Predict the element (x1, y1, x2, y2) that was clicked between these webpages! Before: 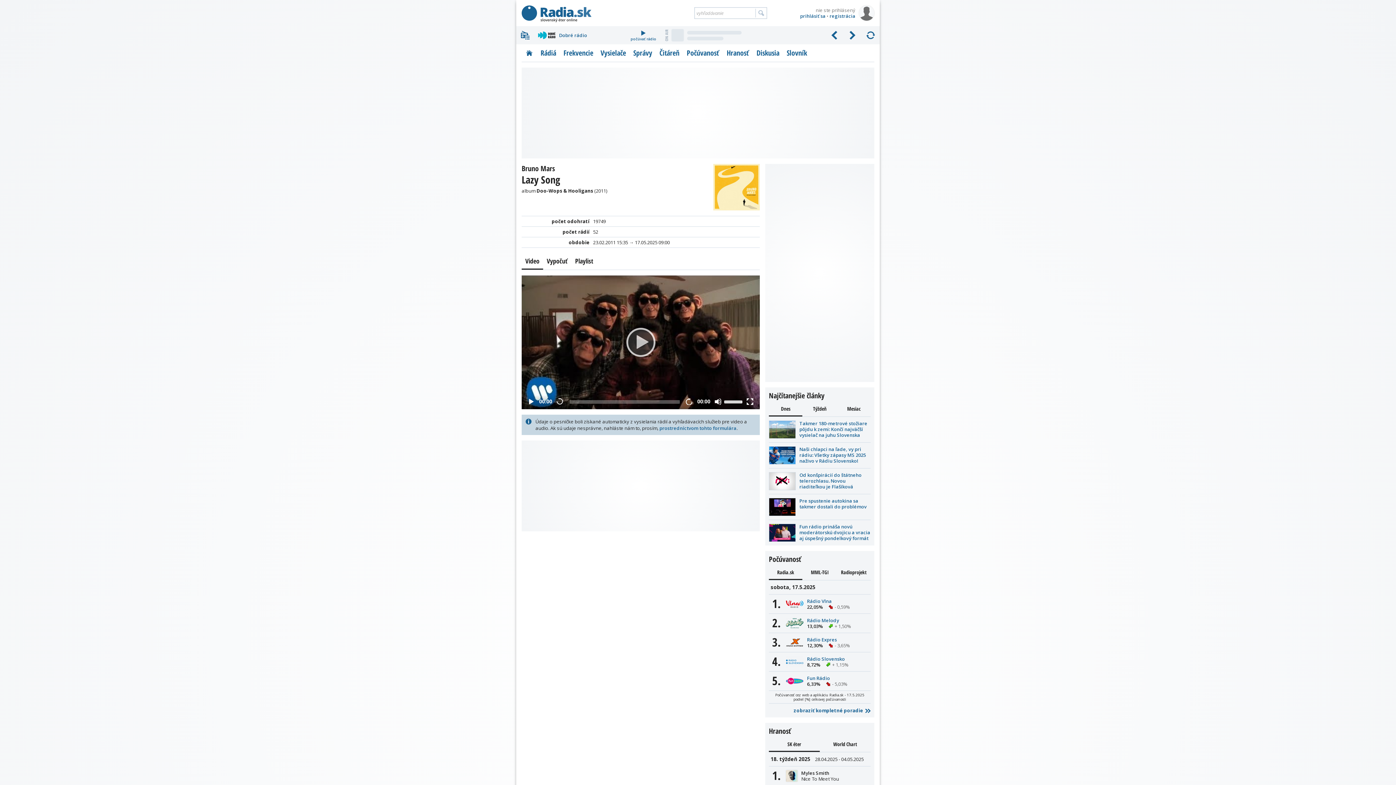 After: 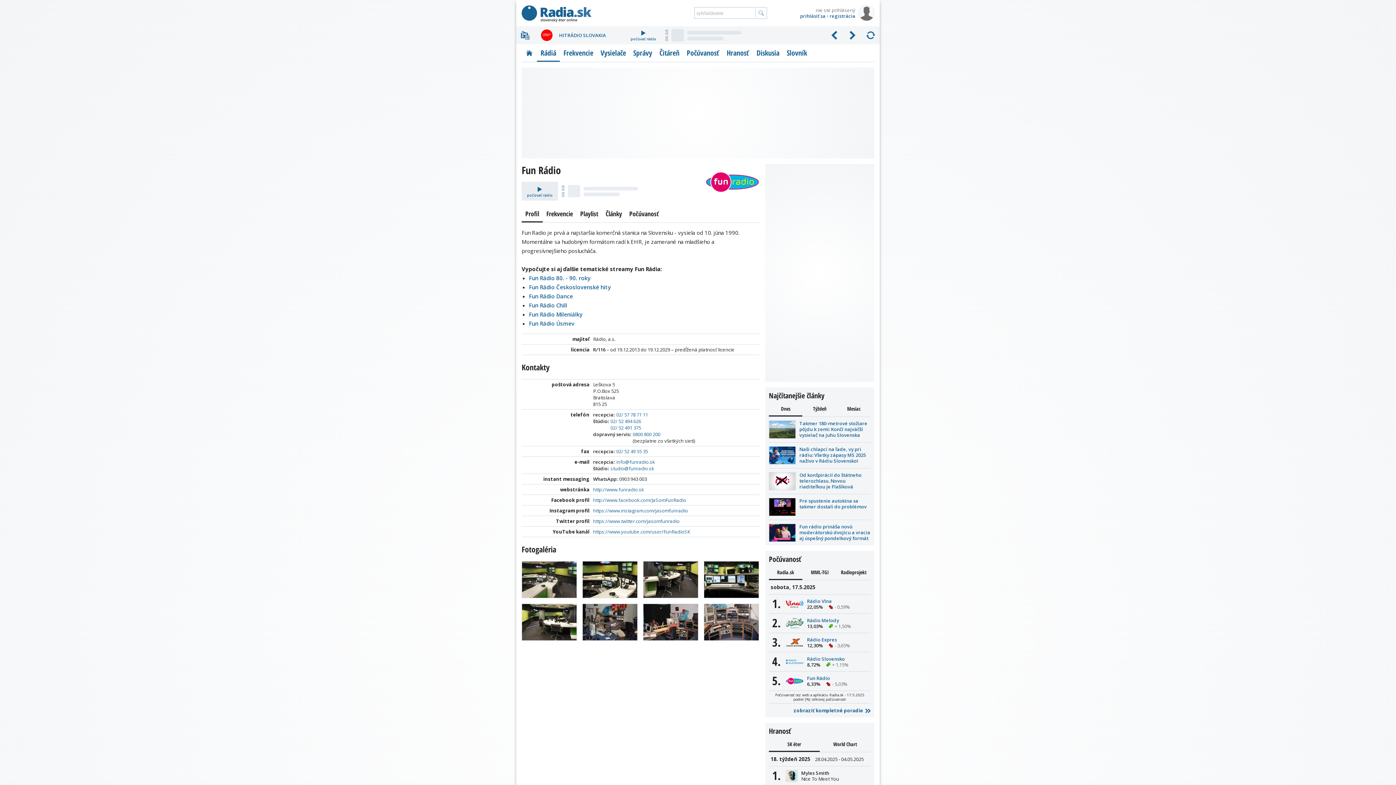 Action: bbox: (807, 675, 830, 681) label: Fun Rádio